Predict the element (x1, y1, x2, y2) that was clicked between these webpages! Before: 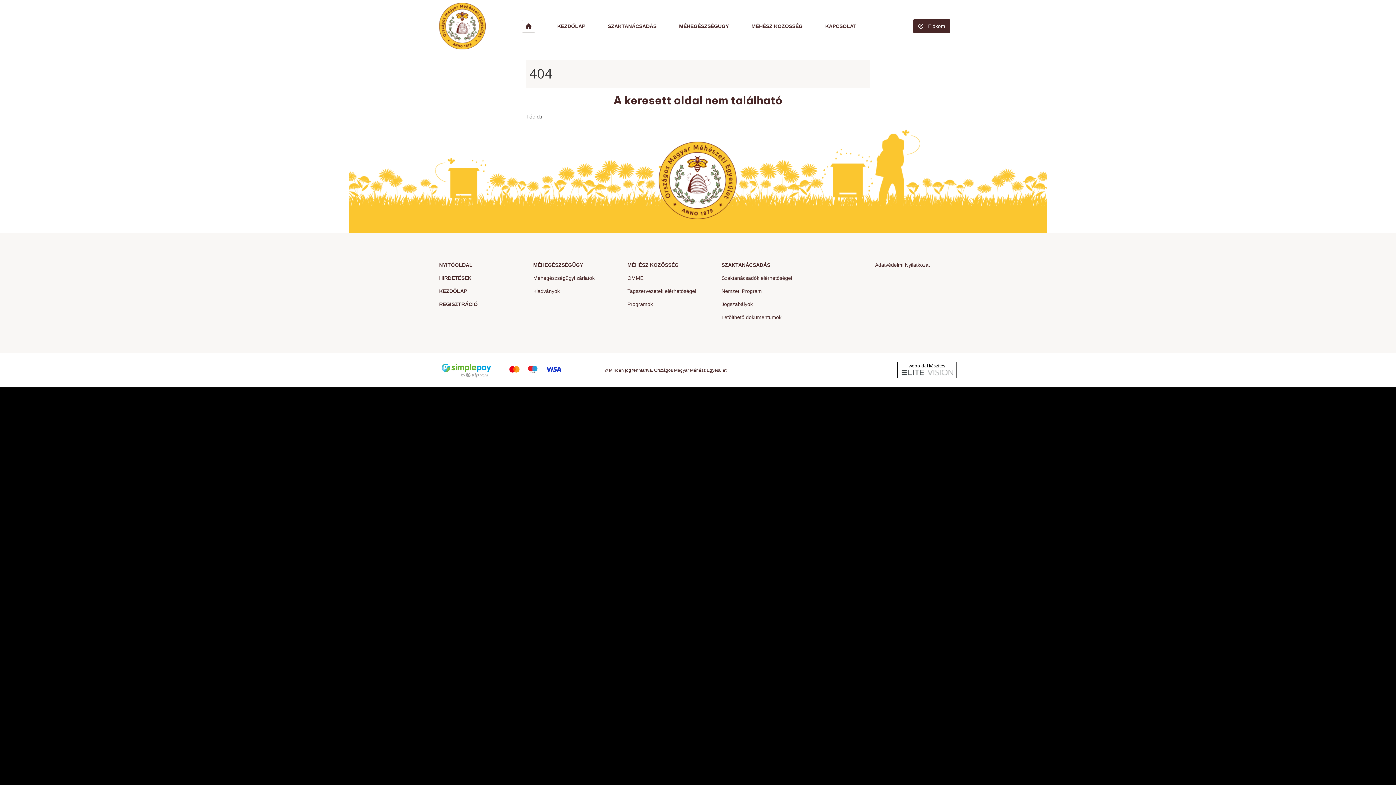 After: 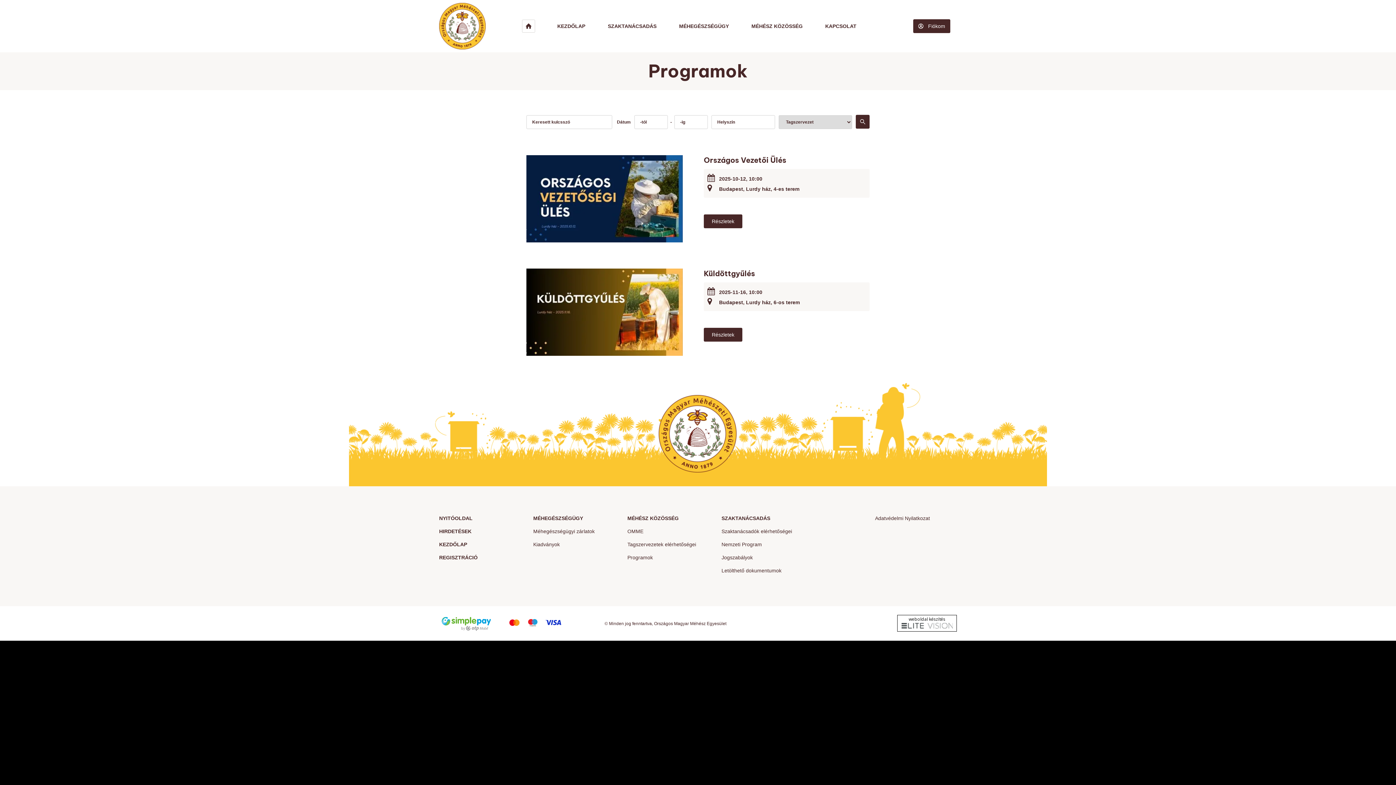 Action: bbox: (627, 301, 653, 307) label: Programok